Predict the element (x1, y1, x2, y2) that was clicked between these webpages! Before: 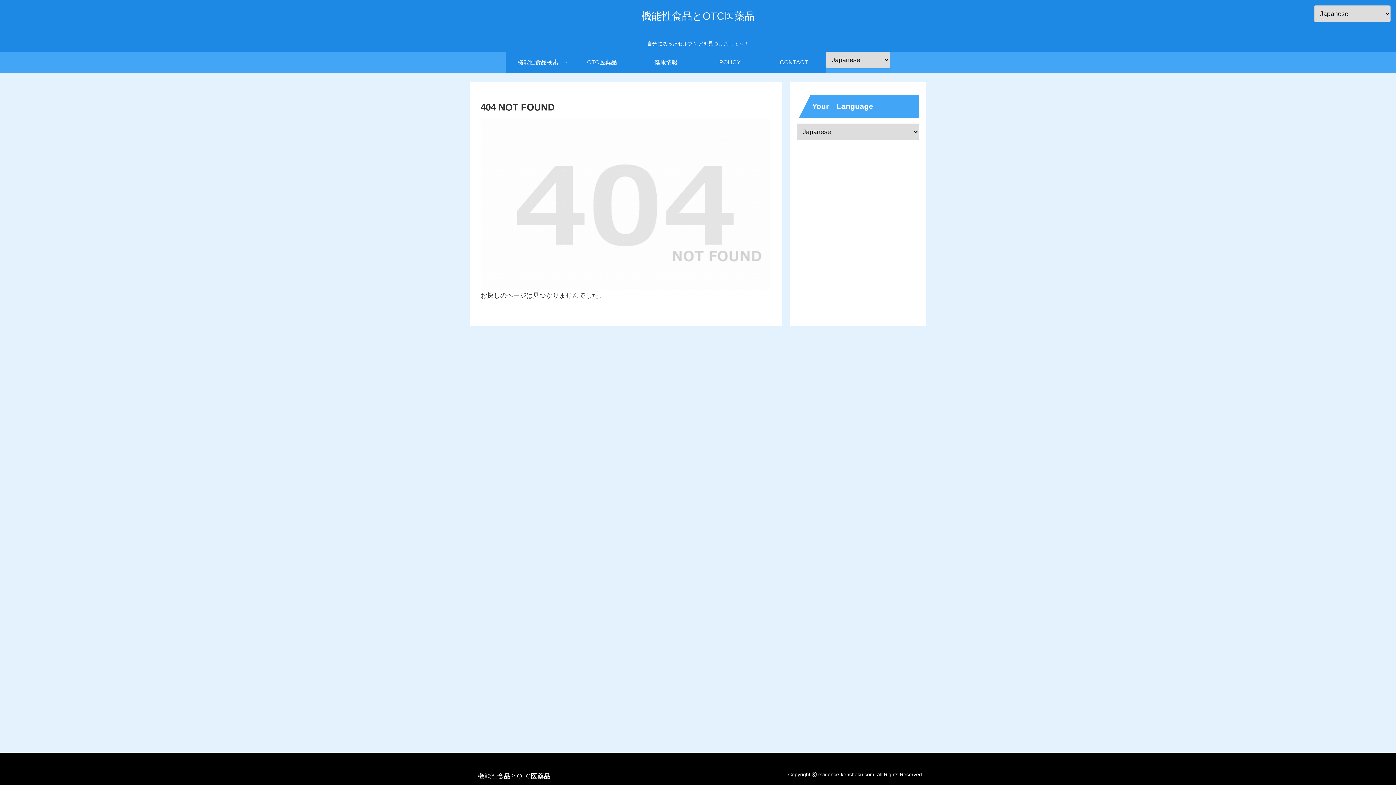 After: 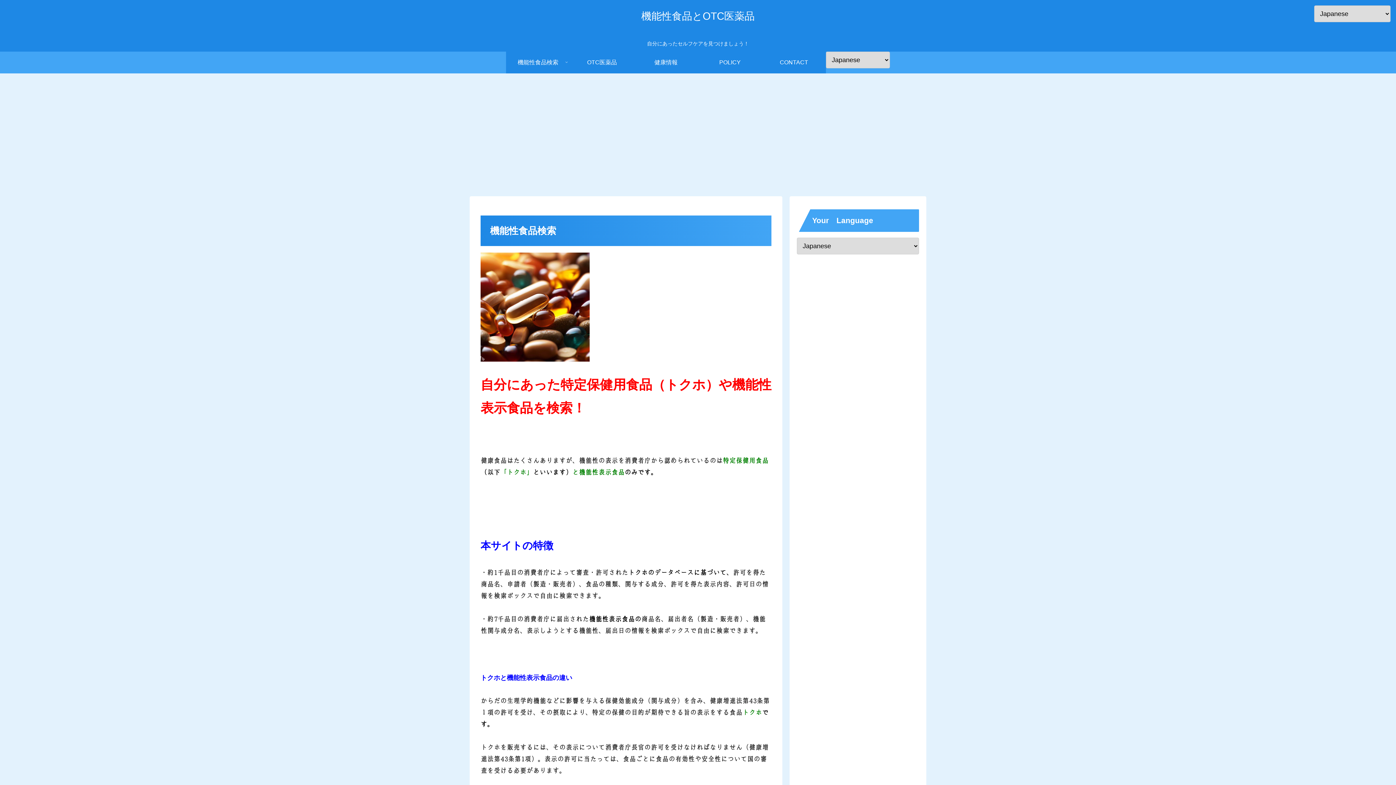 Action: label: 機能性食品とOTC医薬品 bbox: (634, 13, 761, 21)